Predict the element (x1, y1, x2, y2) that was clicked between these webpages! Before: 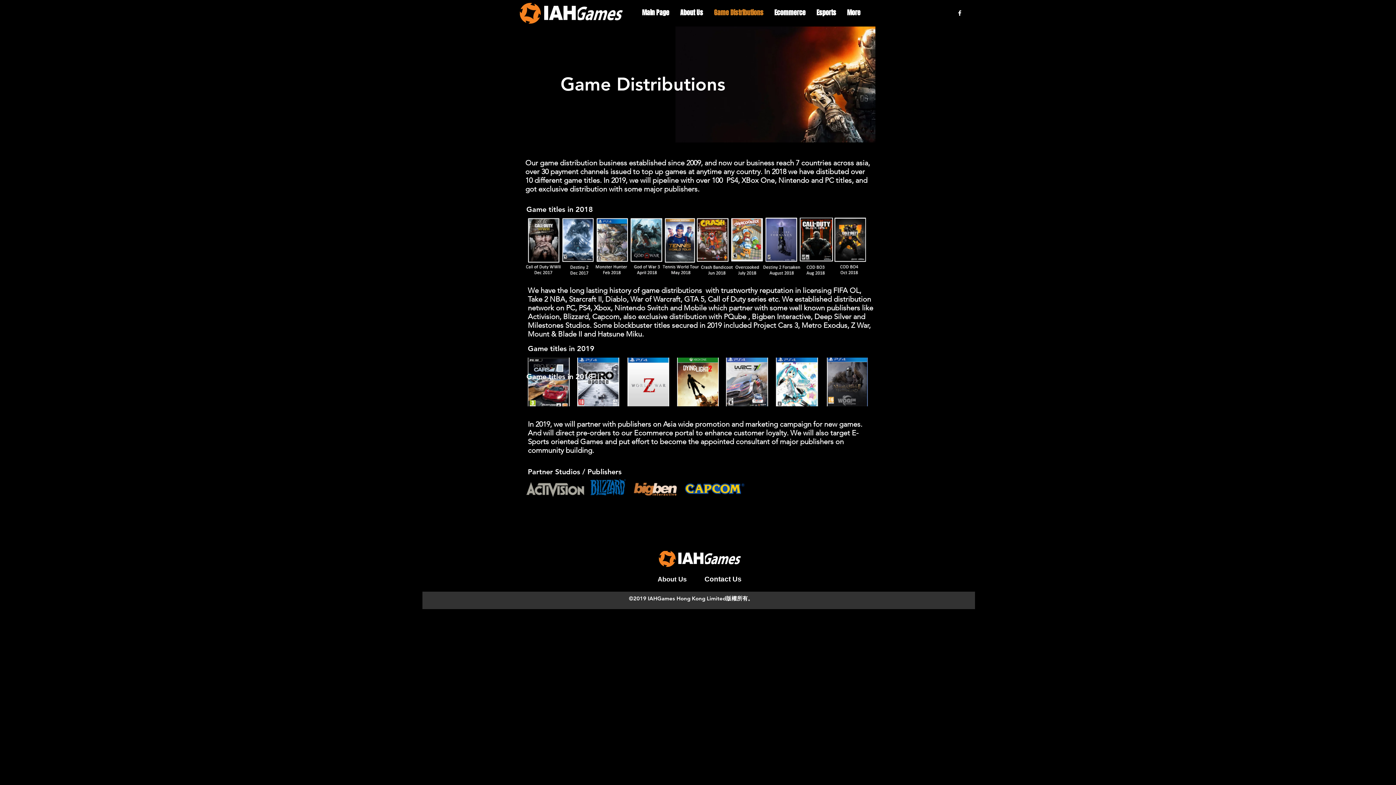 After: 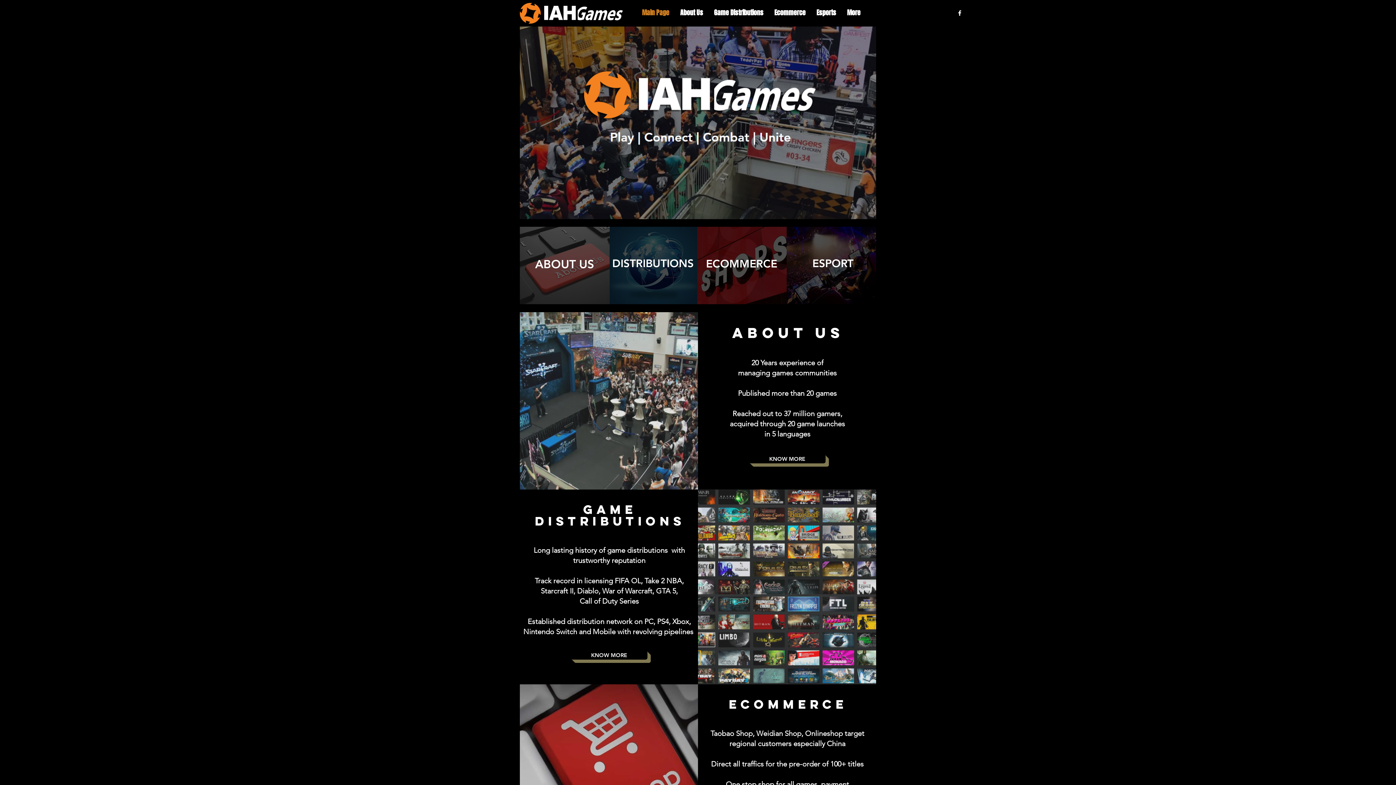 Action: bbox: (636, 7, 674, 18) label: Main Page